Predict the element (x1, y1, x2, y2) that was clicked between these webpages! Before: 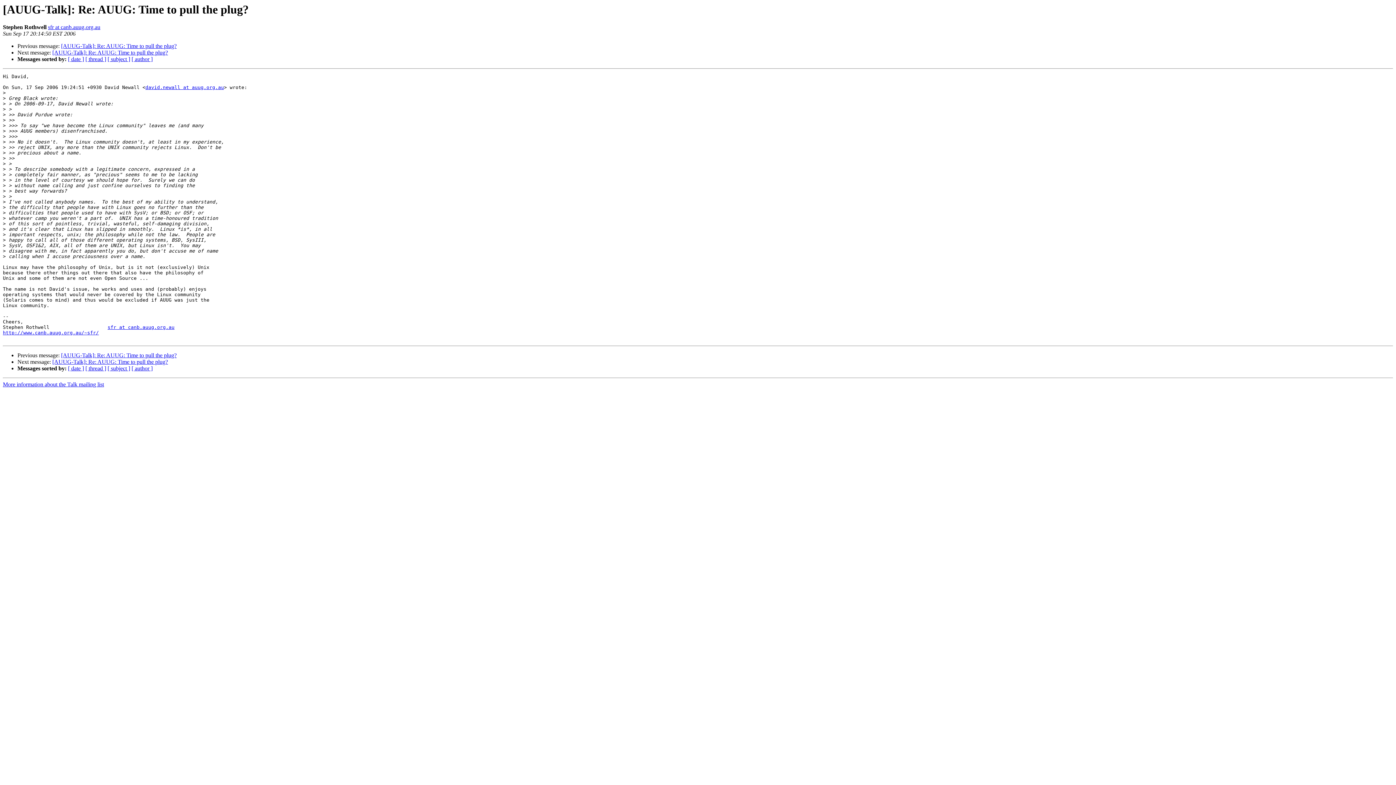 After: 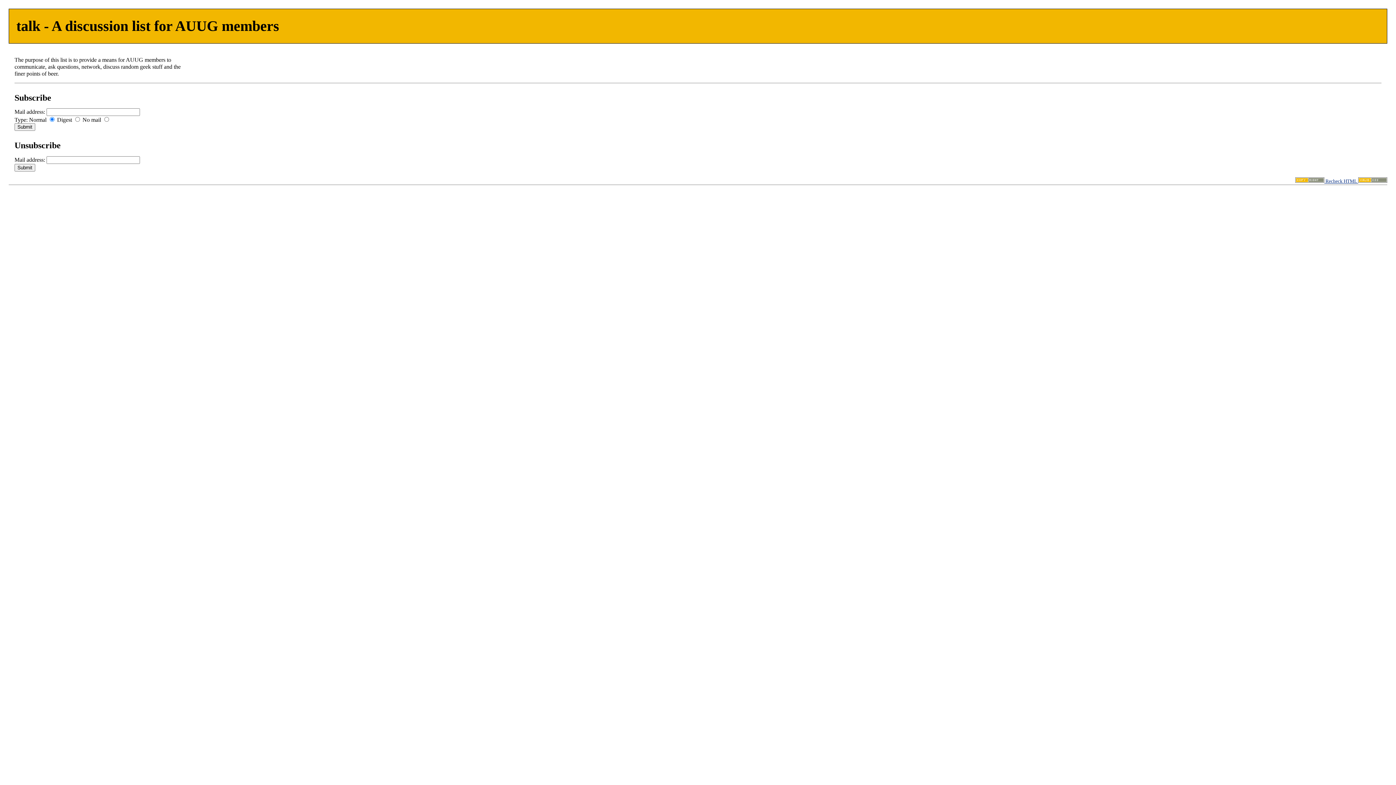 Action: bbox: (145, 84, 224, 90) label: david.newall at auug.org.au